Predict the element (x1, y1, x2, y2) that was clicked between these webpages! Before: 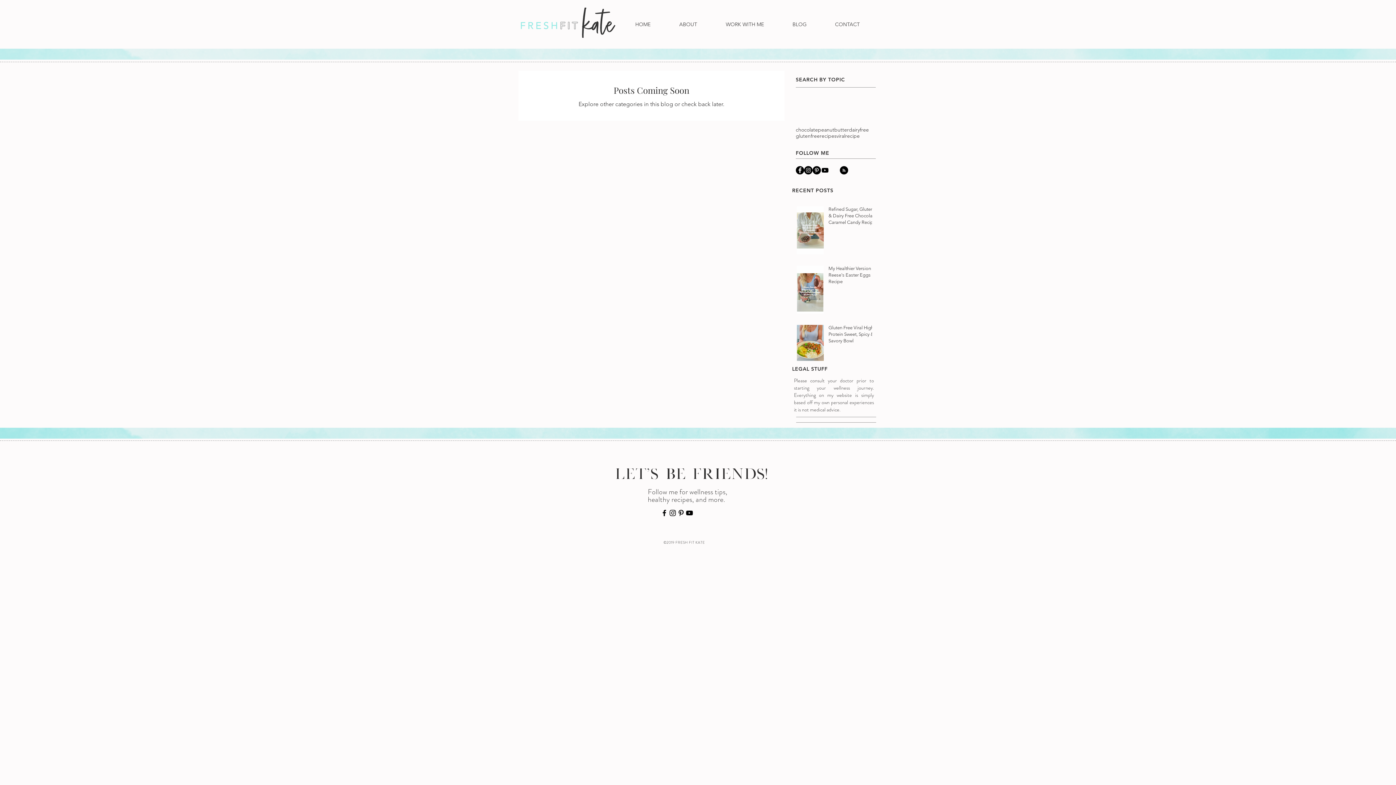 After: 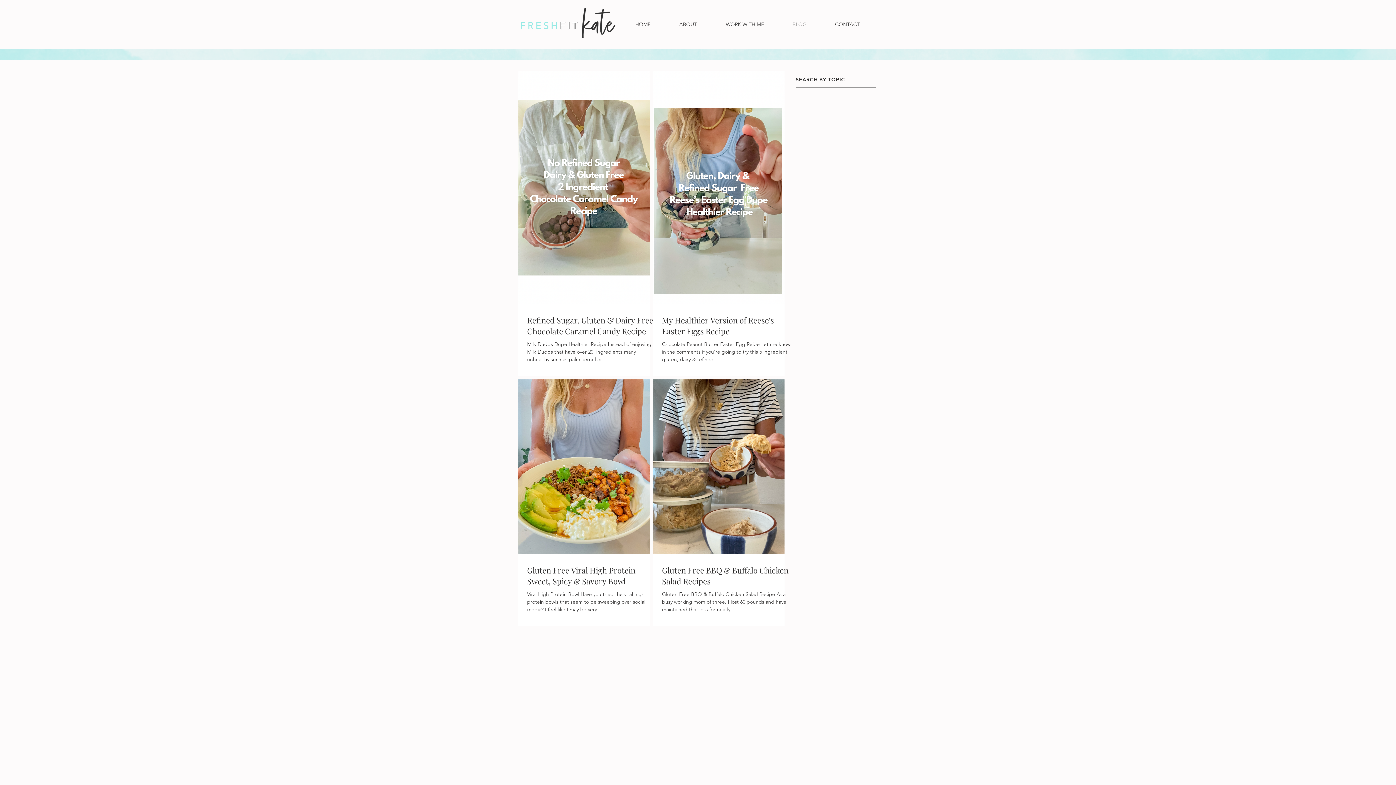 Action: bbox: (778, 15, 821, 33) label: BLOG